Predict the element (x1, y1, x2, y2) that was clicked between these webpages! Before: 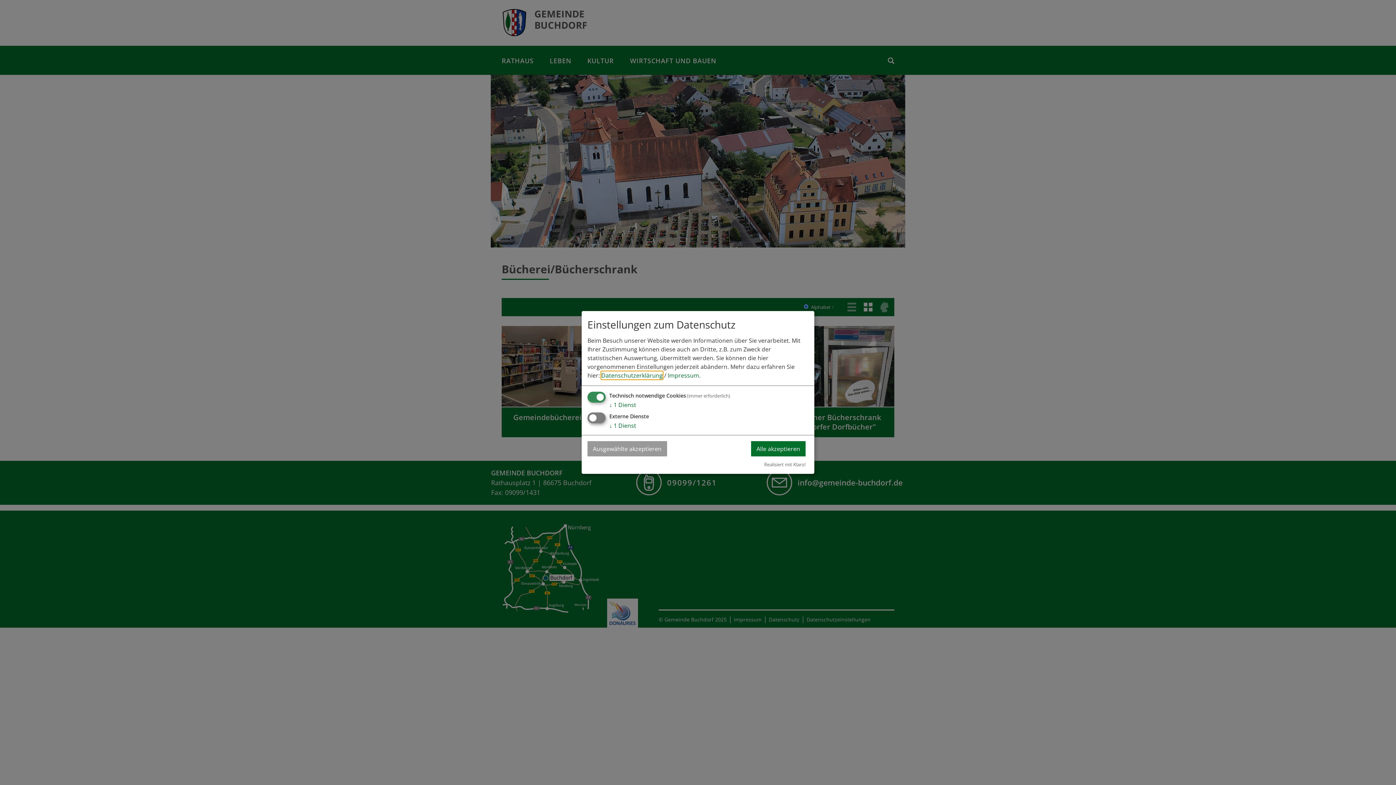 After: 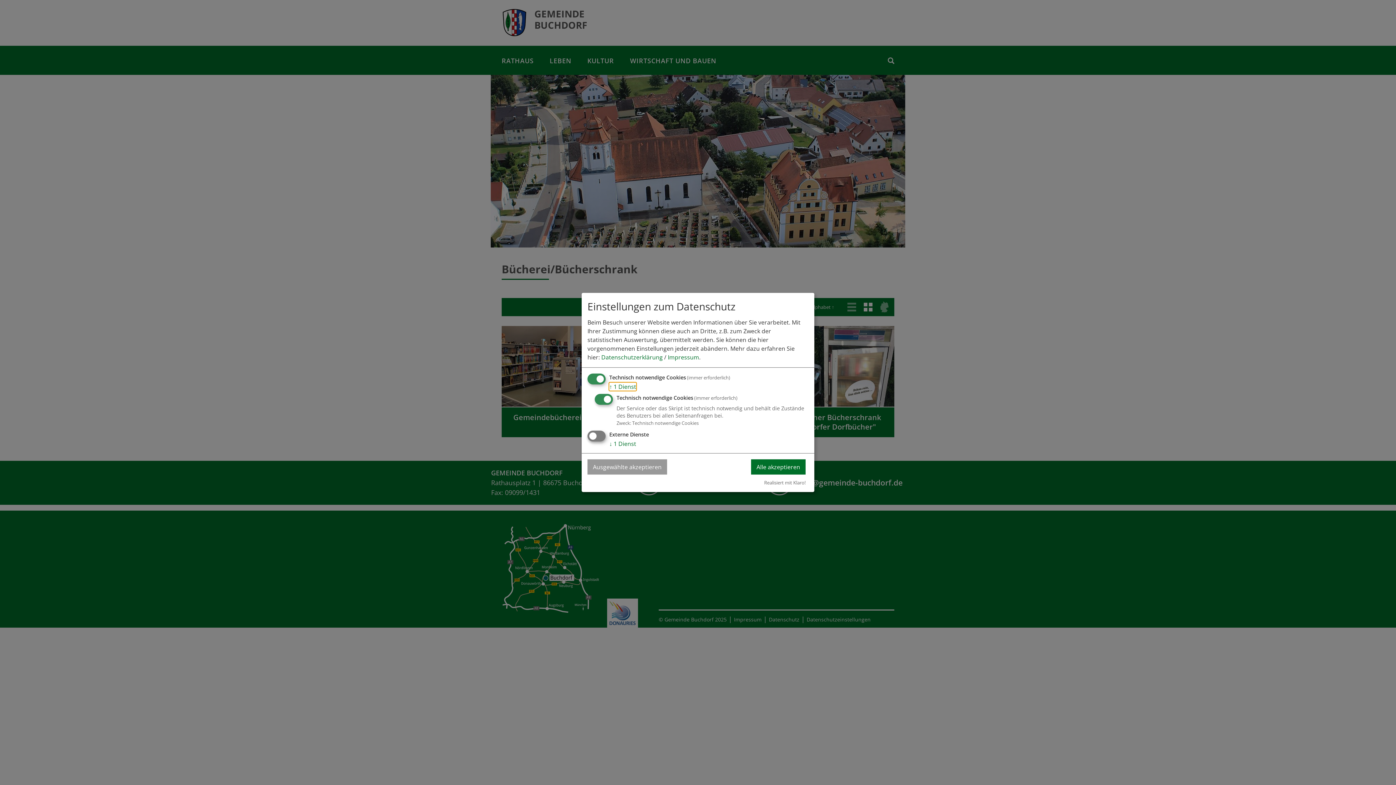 Action: bbox: (609, 401, 636, 409) label: ↓ 1 Dienst